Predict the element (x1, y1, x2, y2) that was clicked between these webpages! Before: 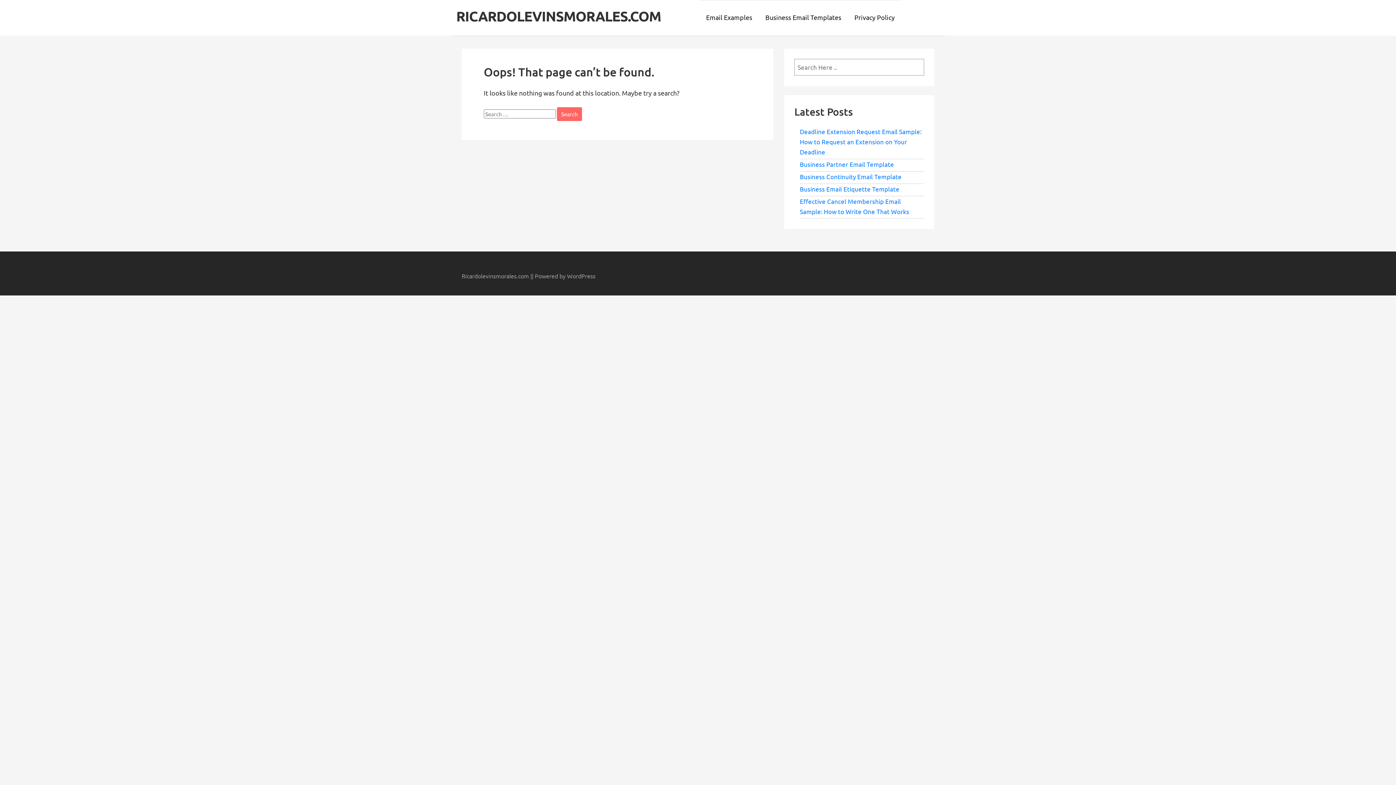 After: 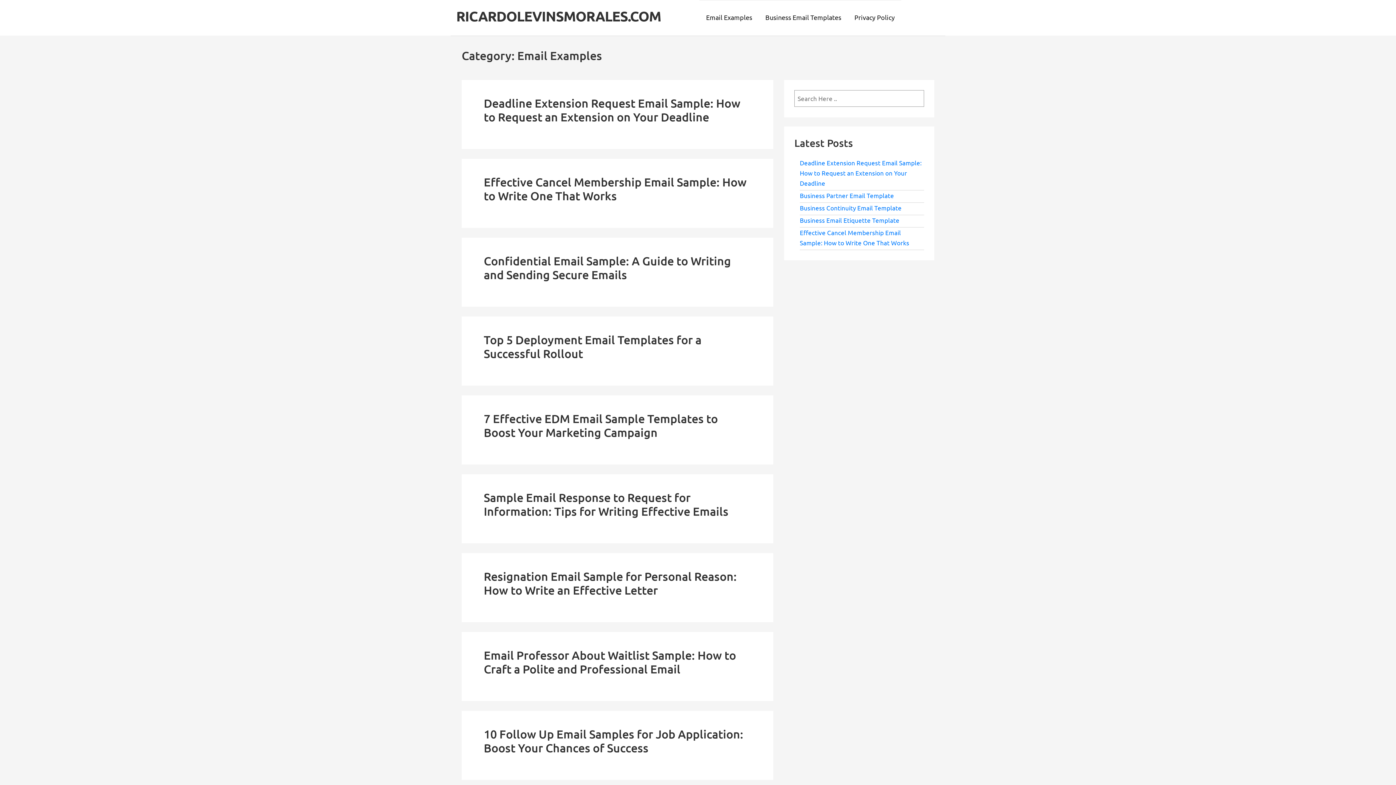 Action: label: Email Examples bbox: (699, 0, 758, 35)